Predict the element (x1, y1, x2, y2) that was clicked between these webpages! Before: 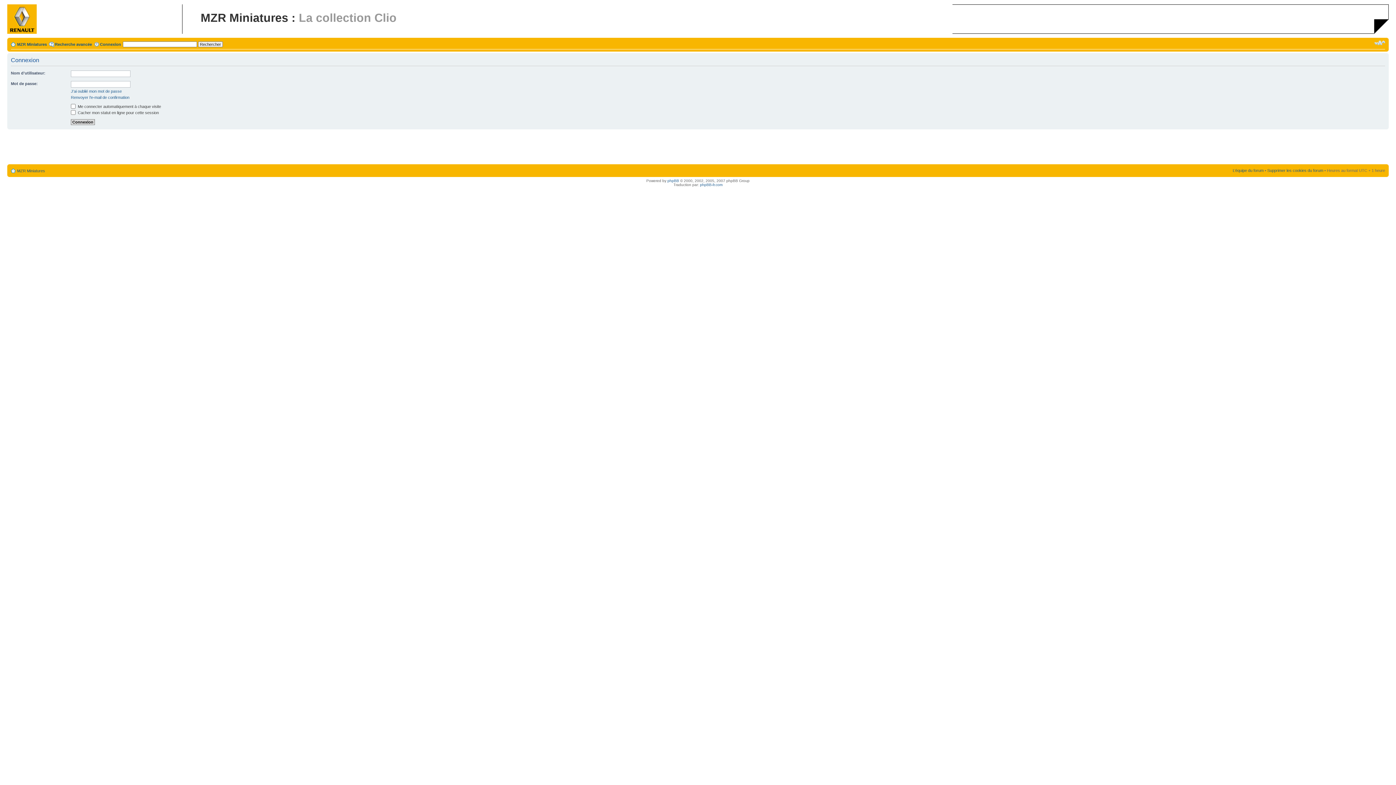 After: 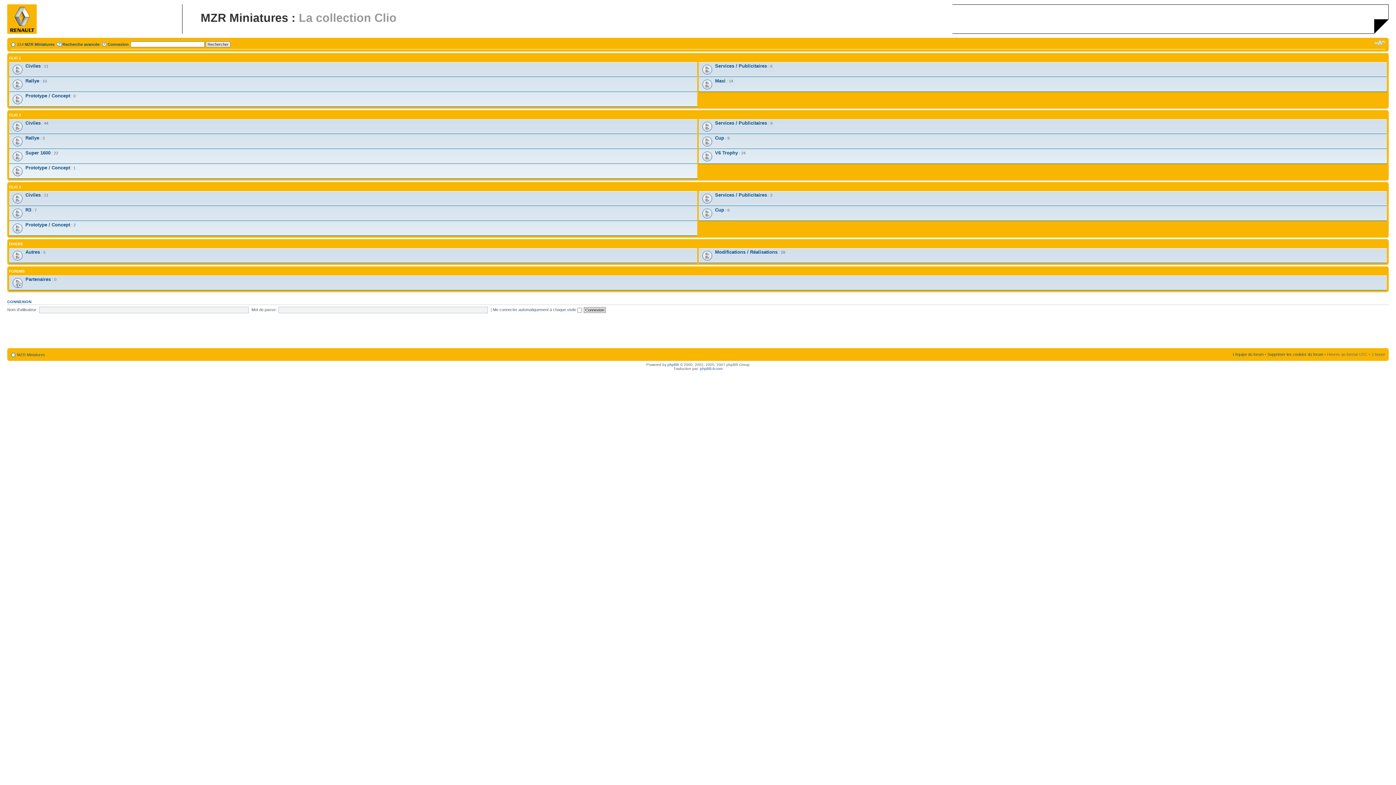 Action: label: MZR Miniatures bbox: (17, 168, 45, 173)